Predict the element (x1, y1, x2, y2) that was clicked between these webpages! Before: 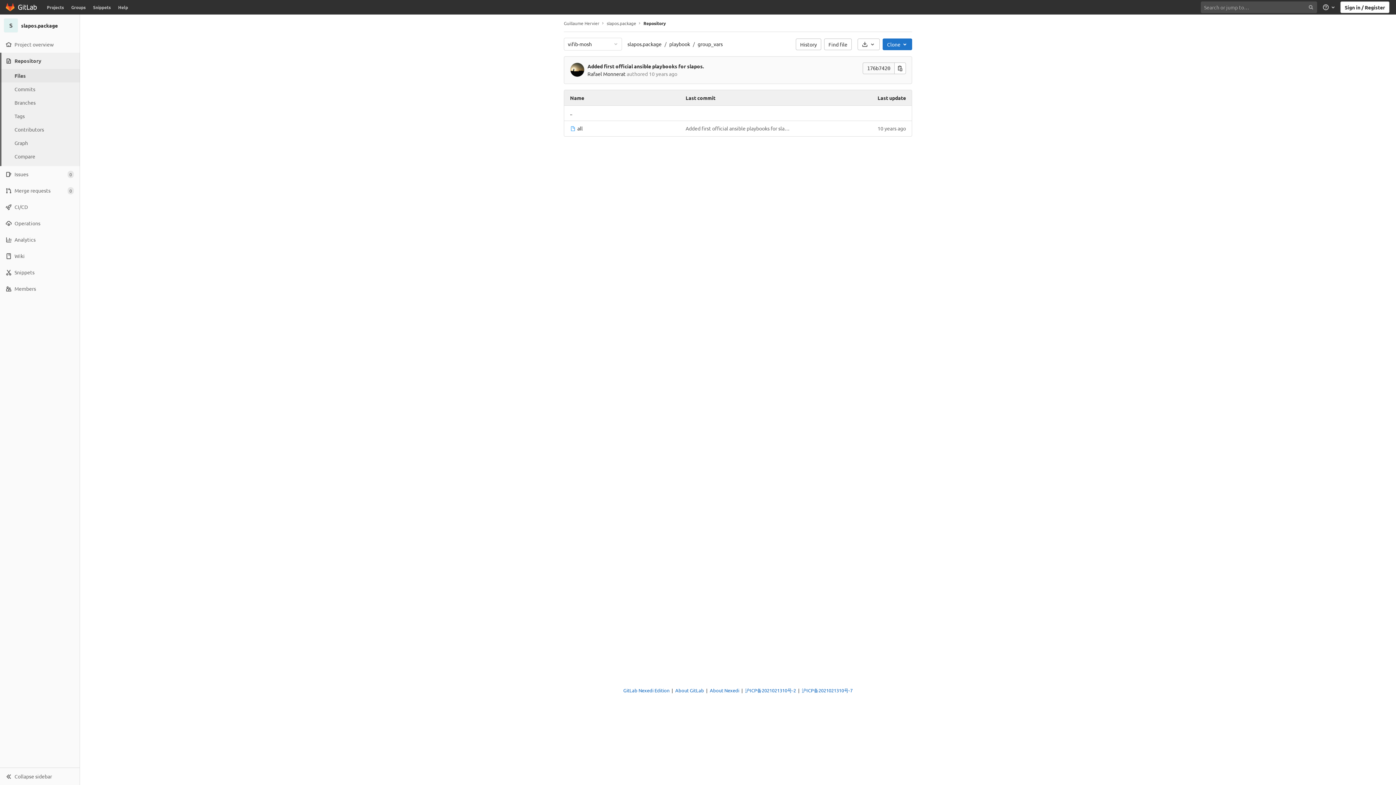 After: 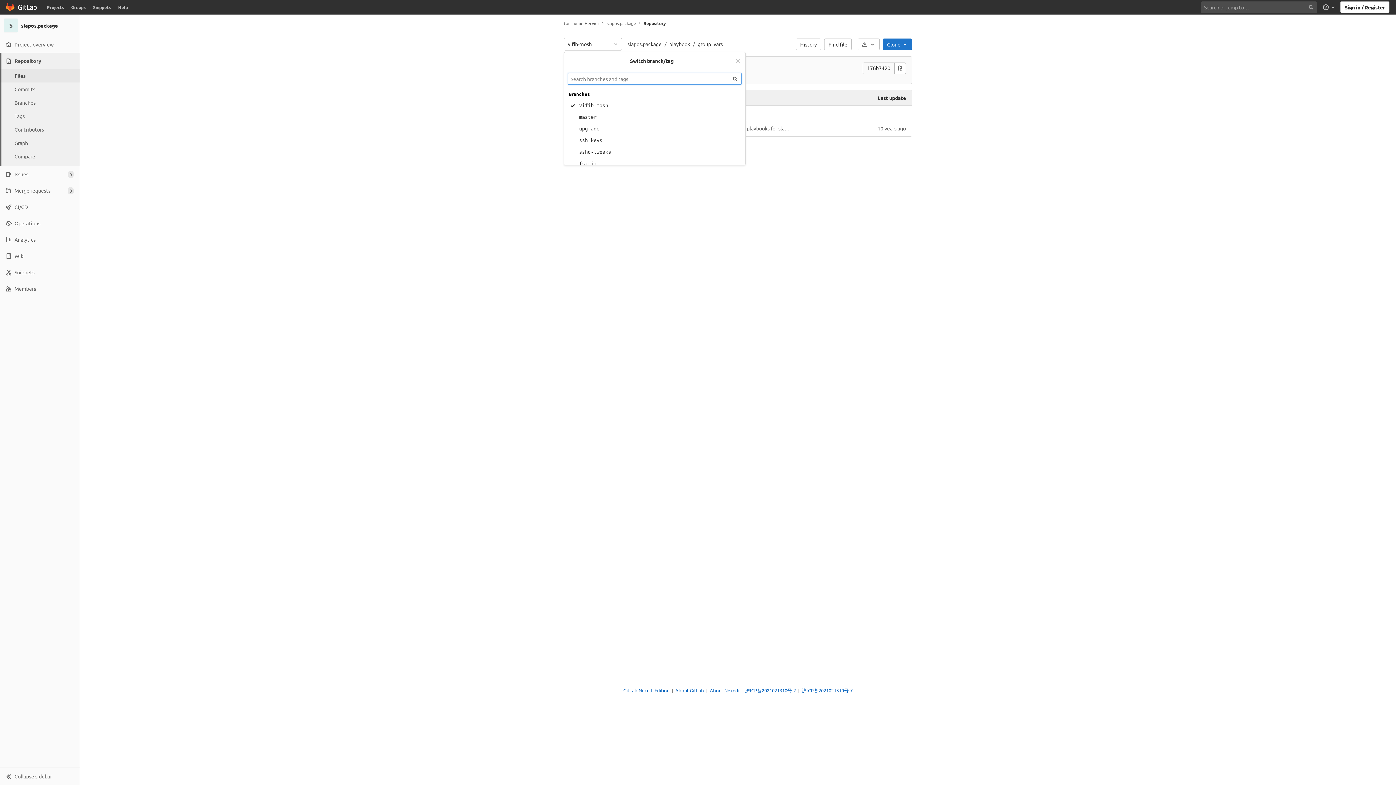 Action: bbox: (564, 37, 622, 50) label: vifib-mosh